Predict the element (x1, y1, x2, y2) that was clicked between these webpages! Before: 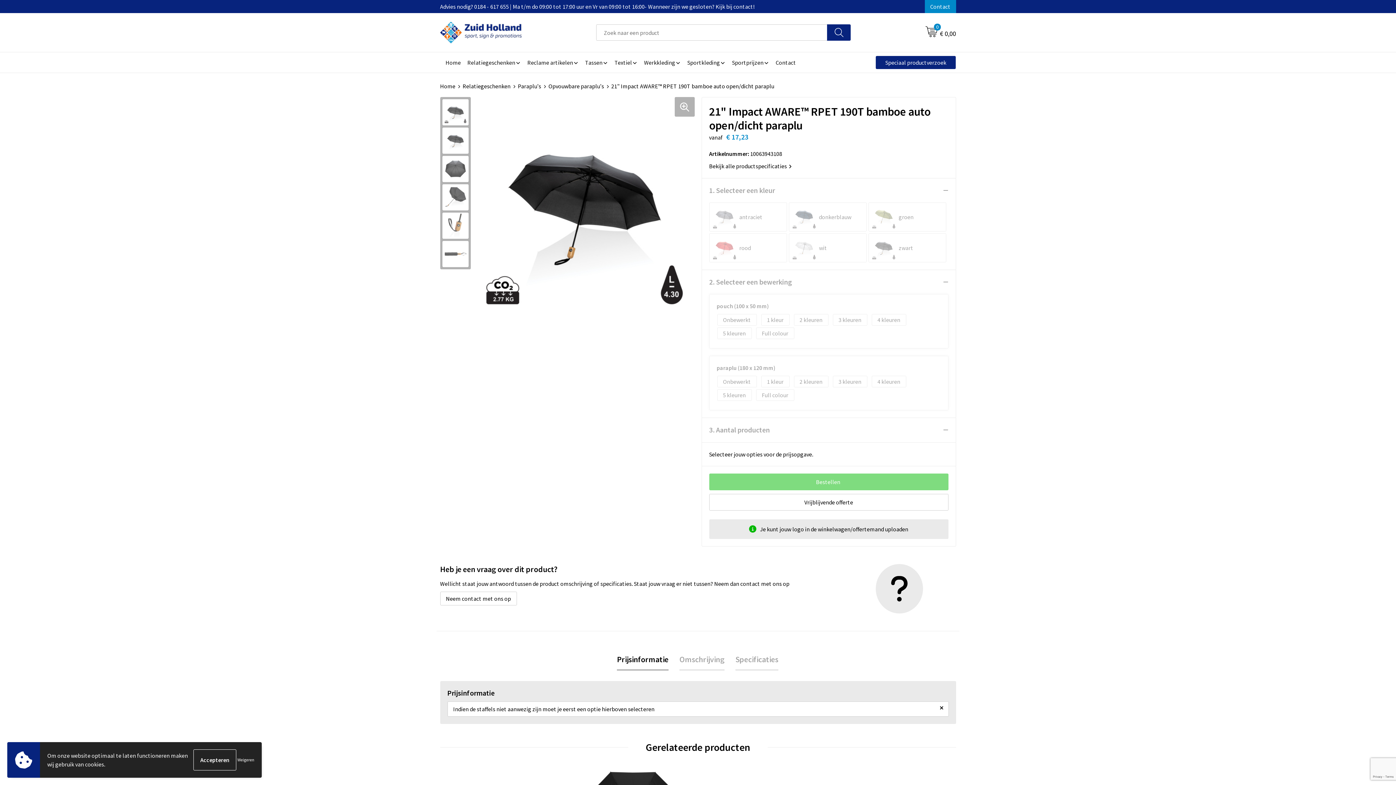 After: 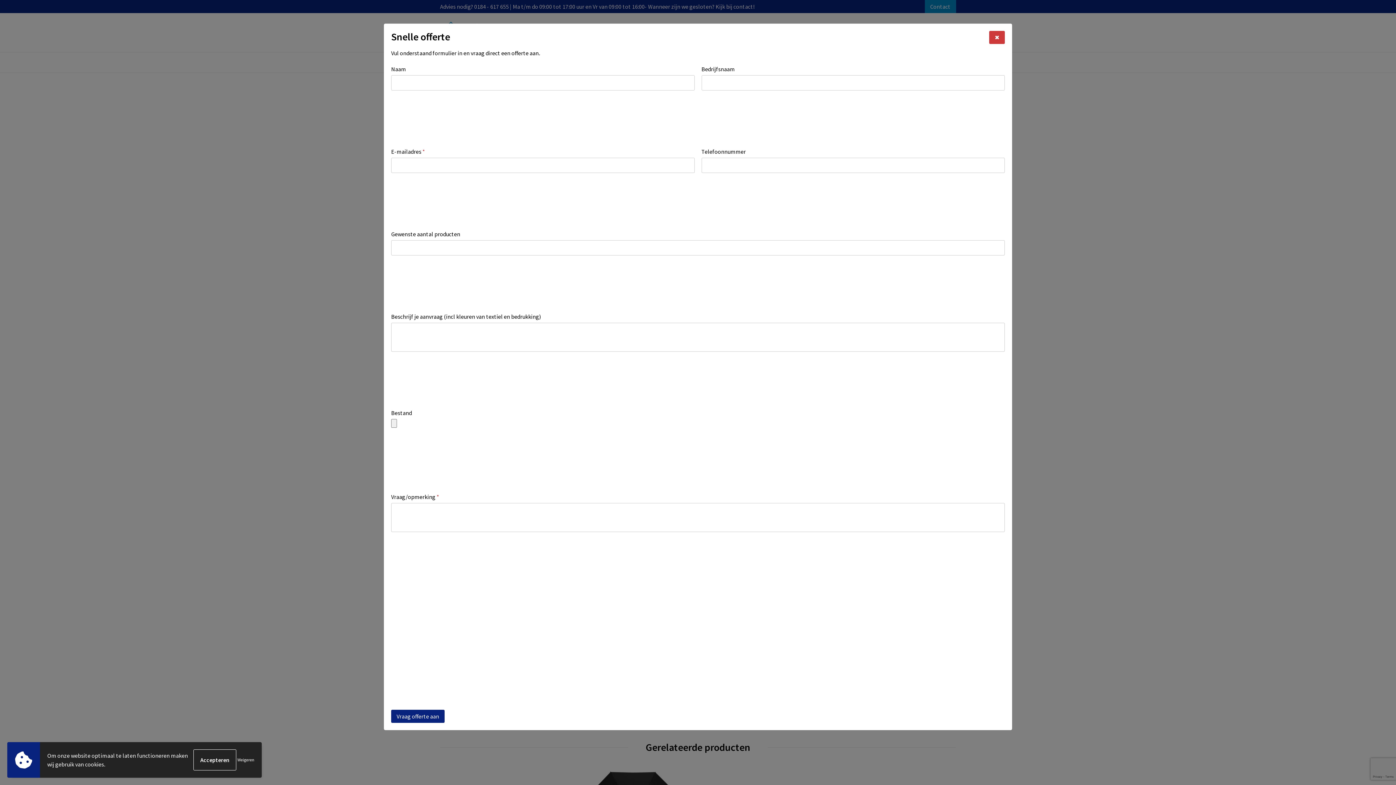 Action: bbox: (875, 56, 956, 69) label: Speciaal productverzoek